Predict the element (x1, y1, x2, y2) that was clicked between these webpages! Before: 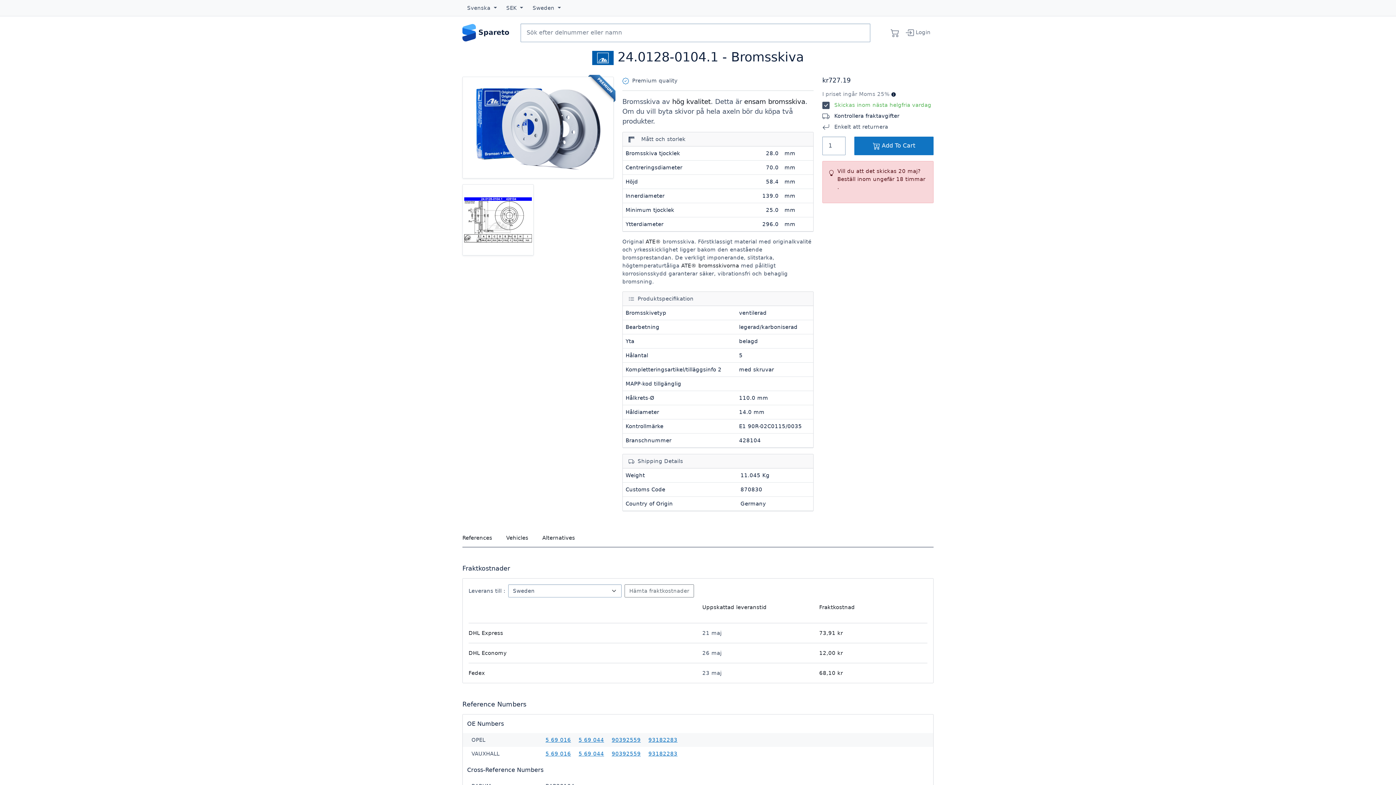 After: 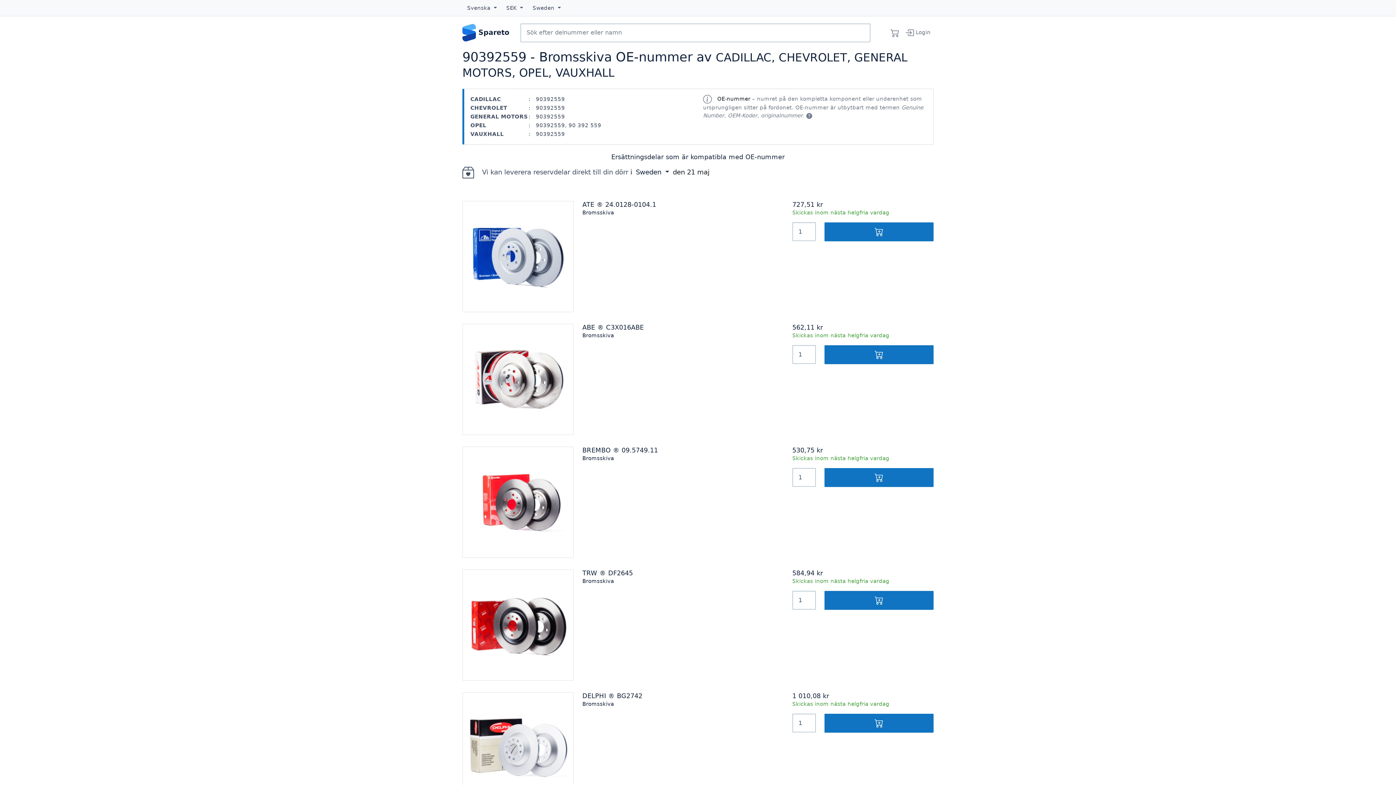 Action: label: 90392559 bbox: (611, 737, 640, 743)